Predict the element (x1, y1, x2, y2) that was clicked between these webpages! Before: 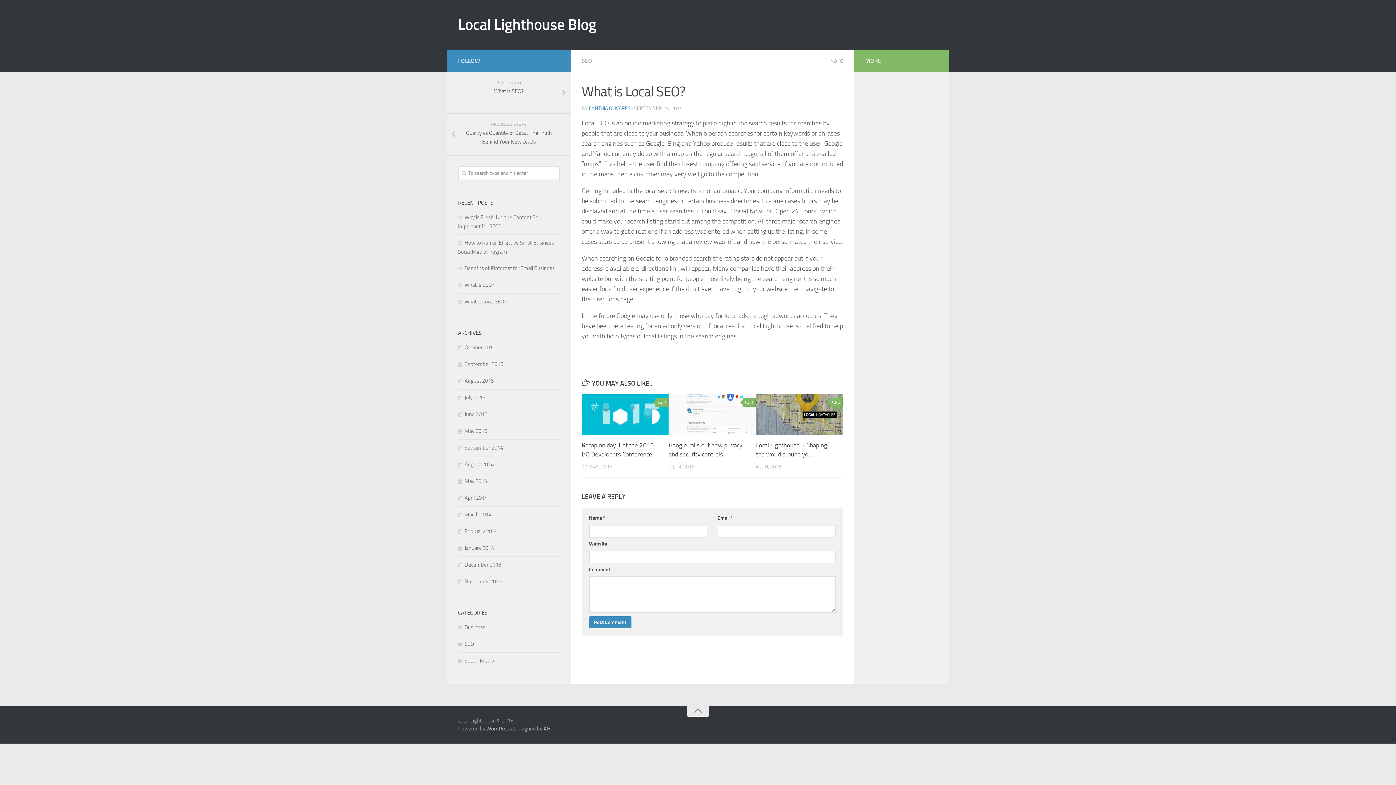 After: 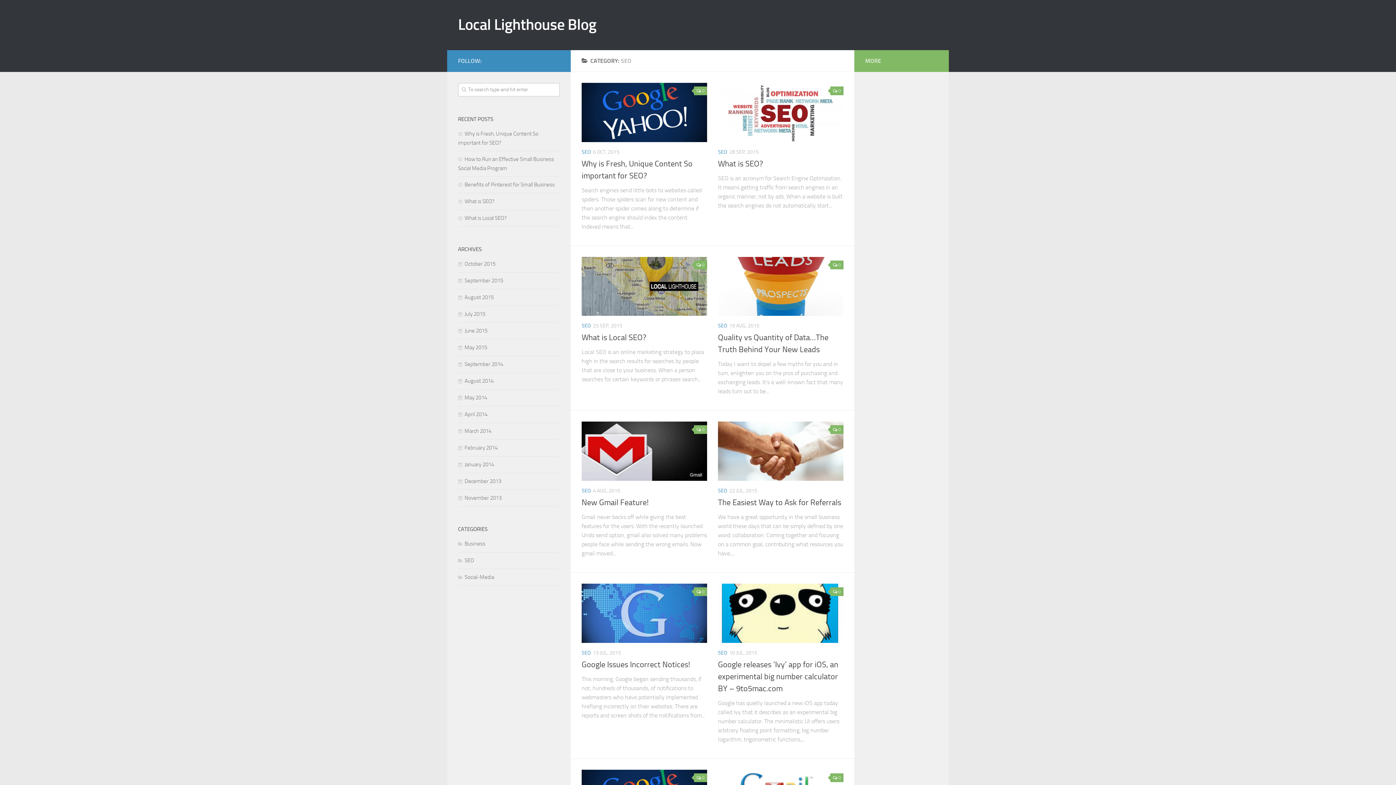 Action: bbox: (581, 57, 592, 64) label: SEO